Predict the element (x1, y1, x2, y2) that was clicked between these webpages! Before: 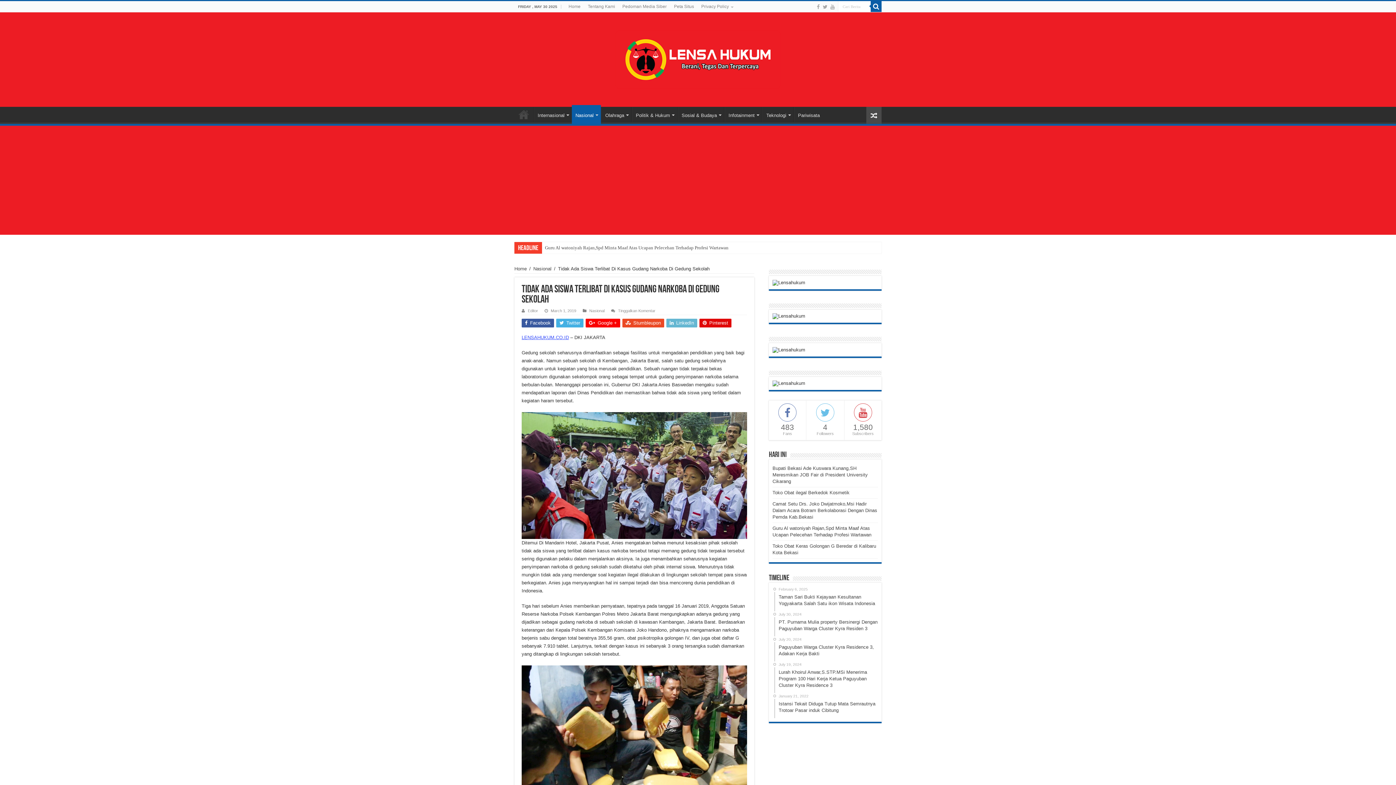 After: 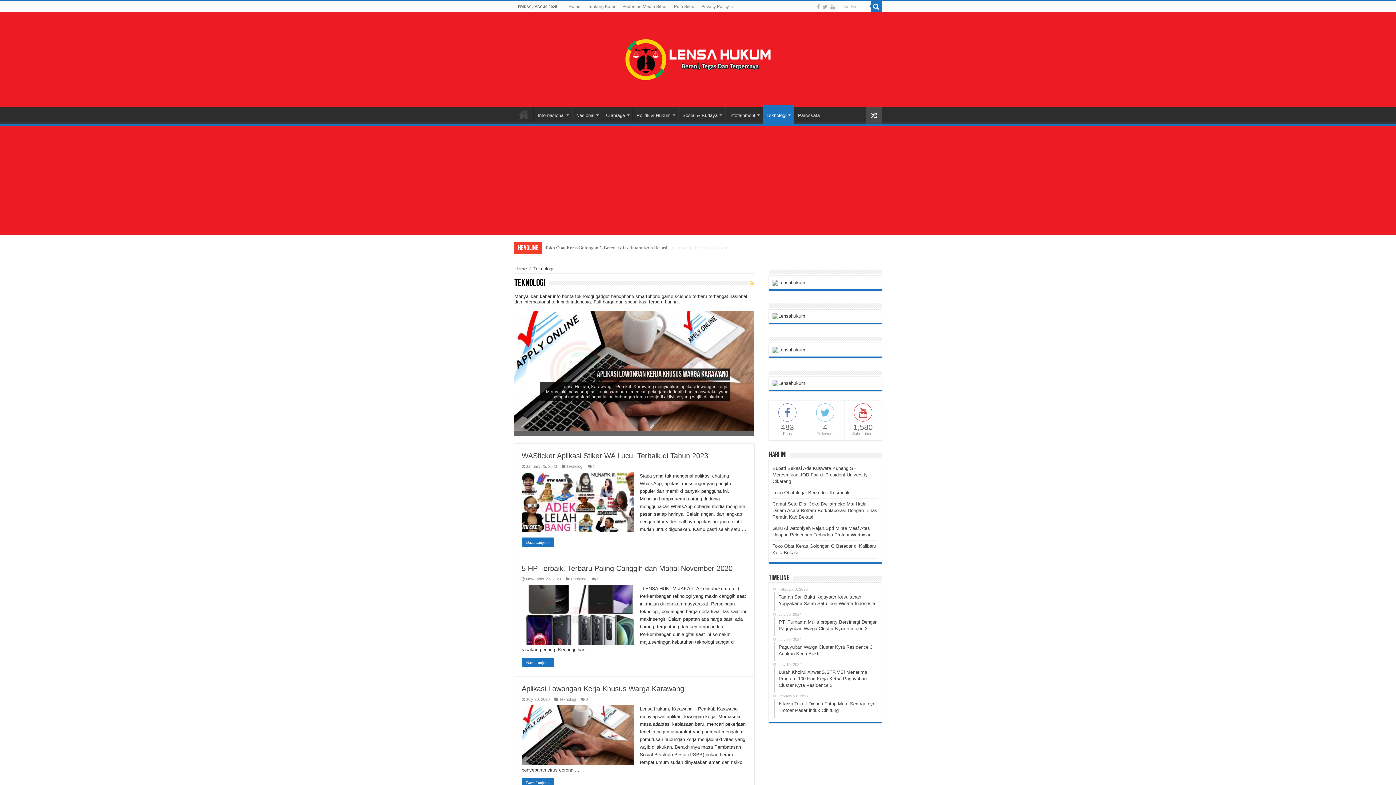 Action: label: Teknologi bbox: (762, 106, 793, 122)